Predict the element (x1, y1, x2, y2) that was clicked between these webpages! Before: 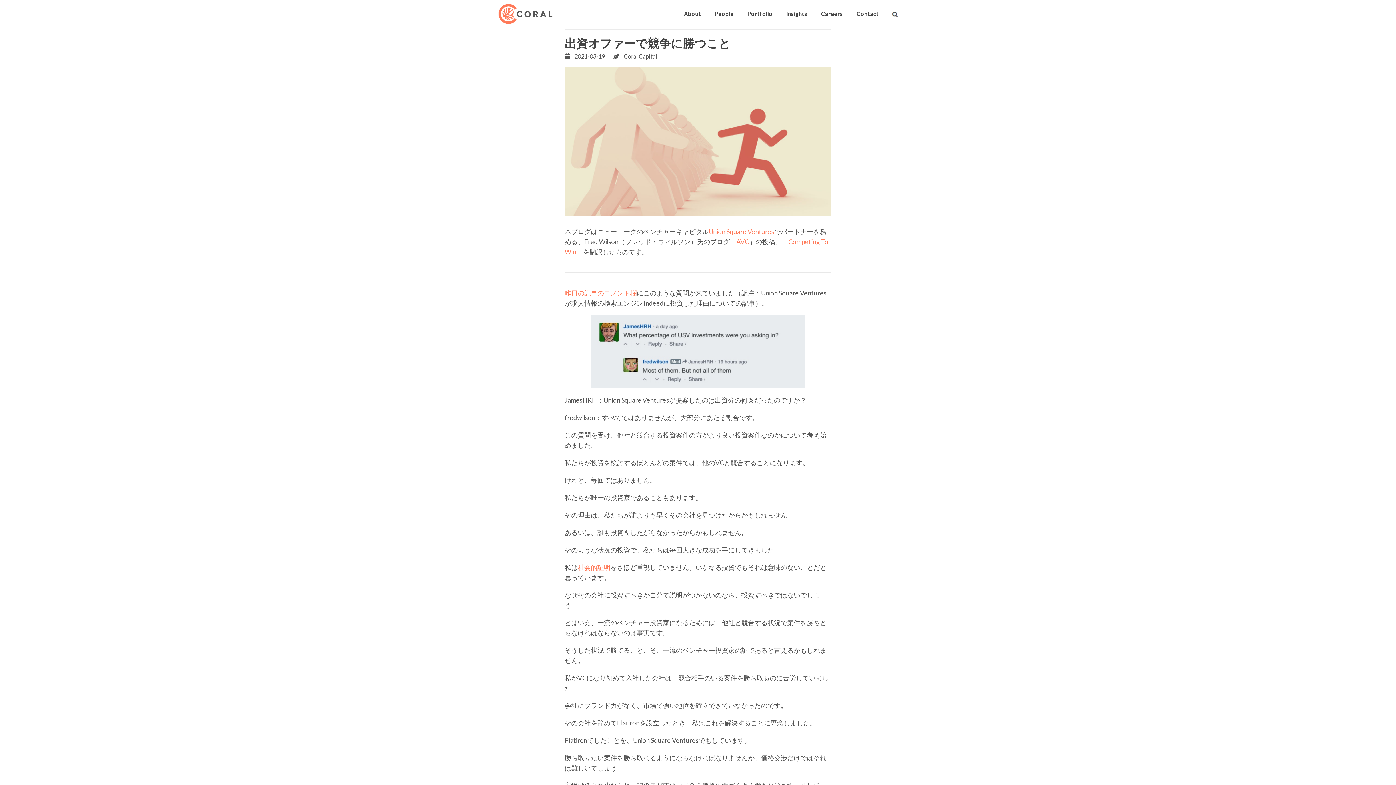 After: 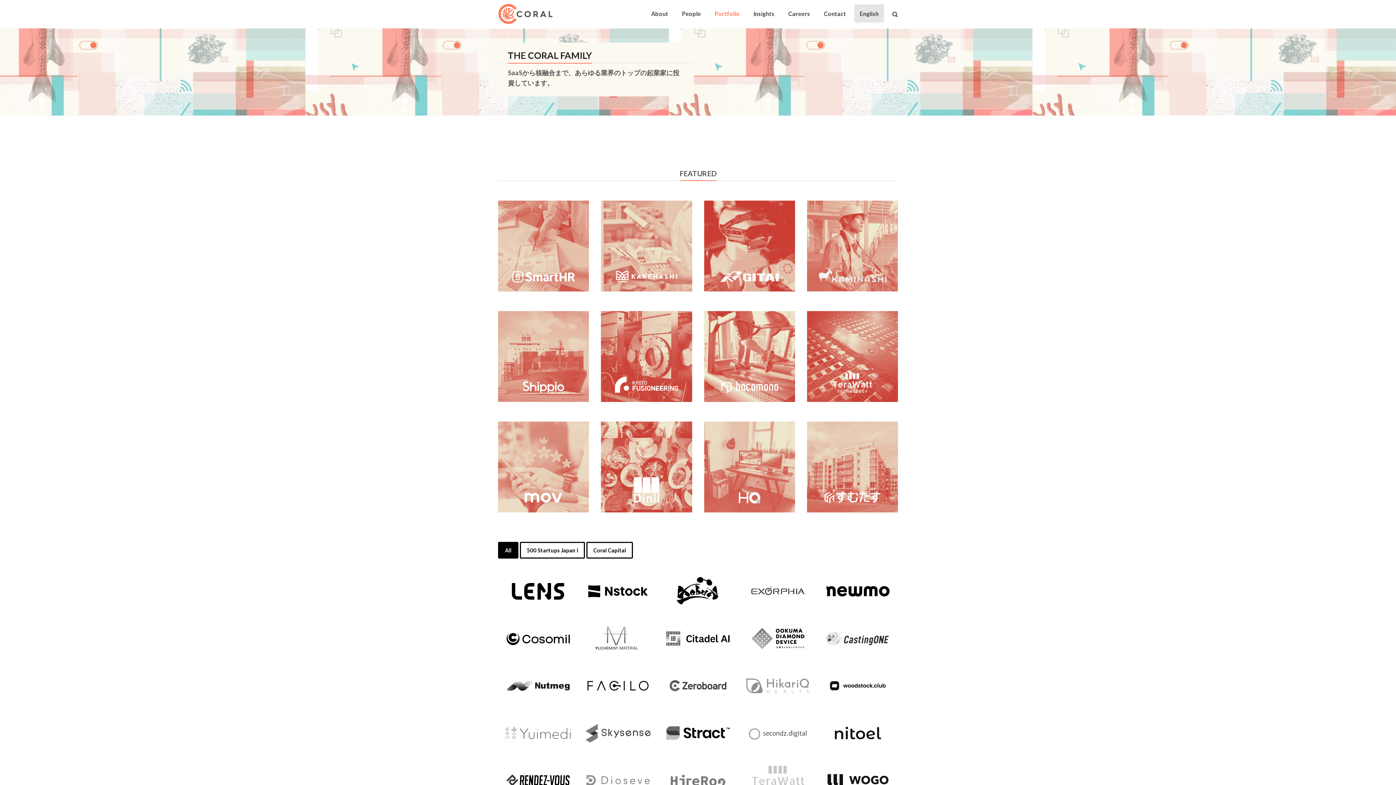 Action: label: Portfolio bbox: (747, 10, 772, 28)